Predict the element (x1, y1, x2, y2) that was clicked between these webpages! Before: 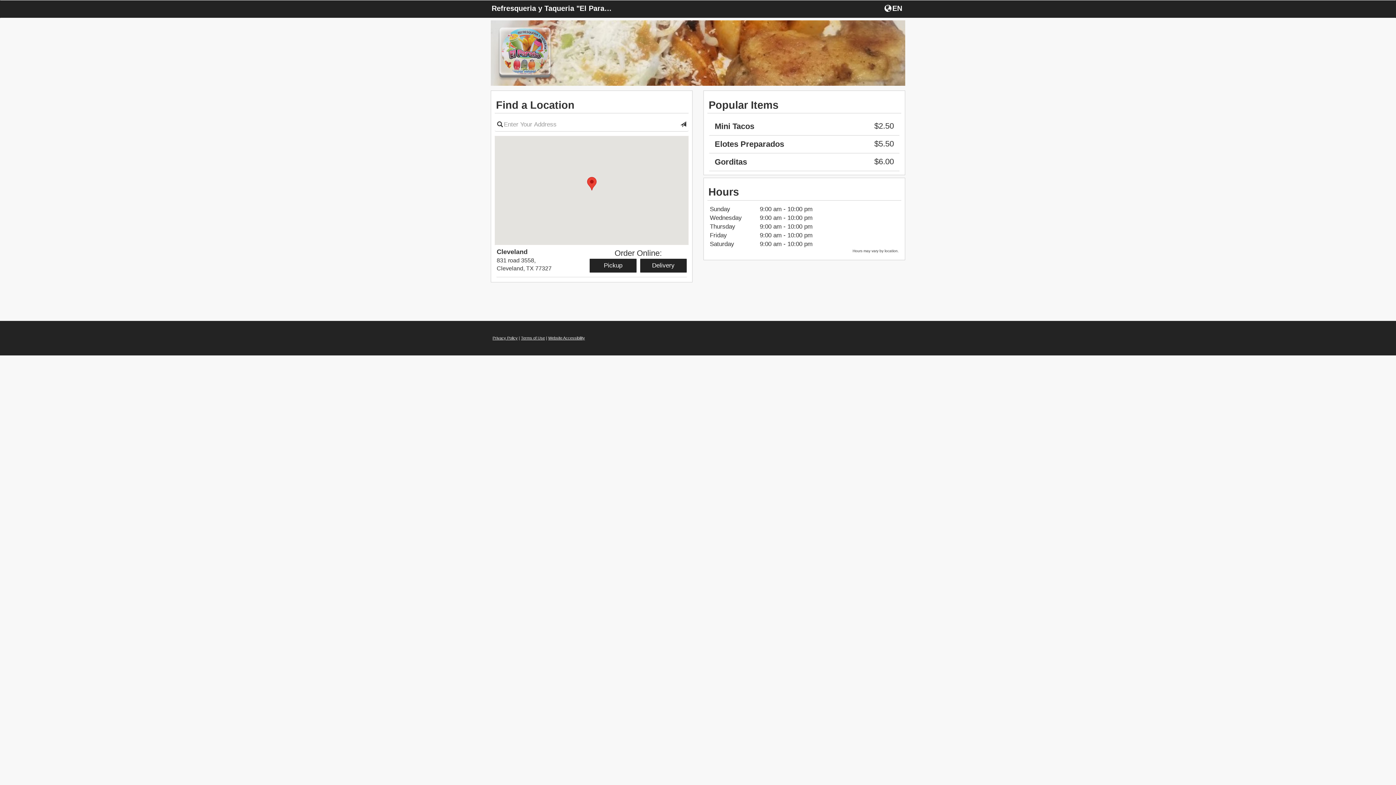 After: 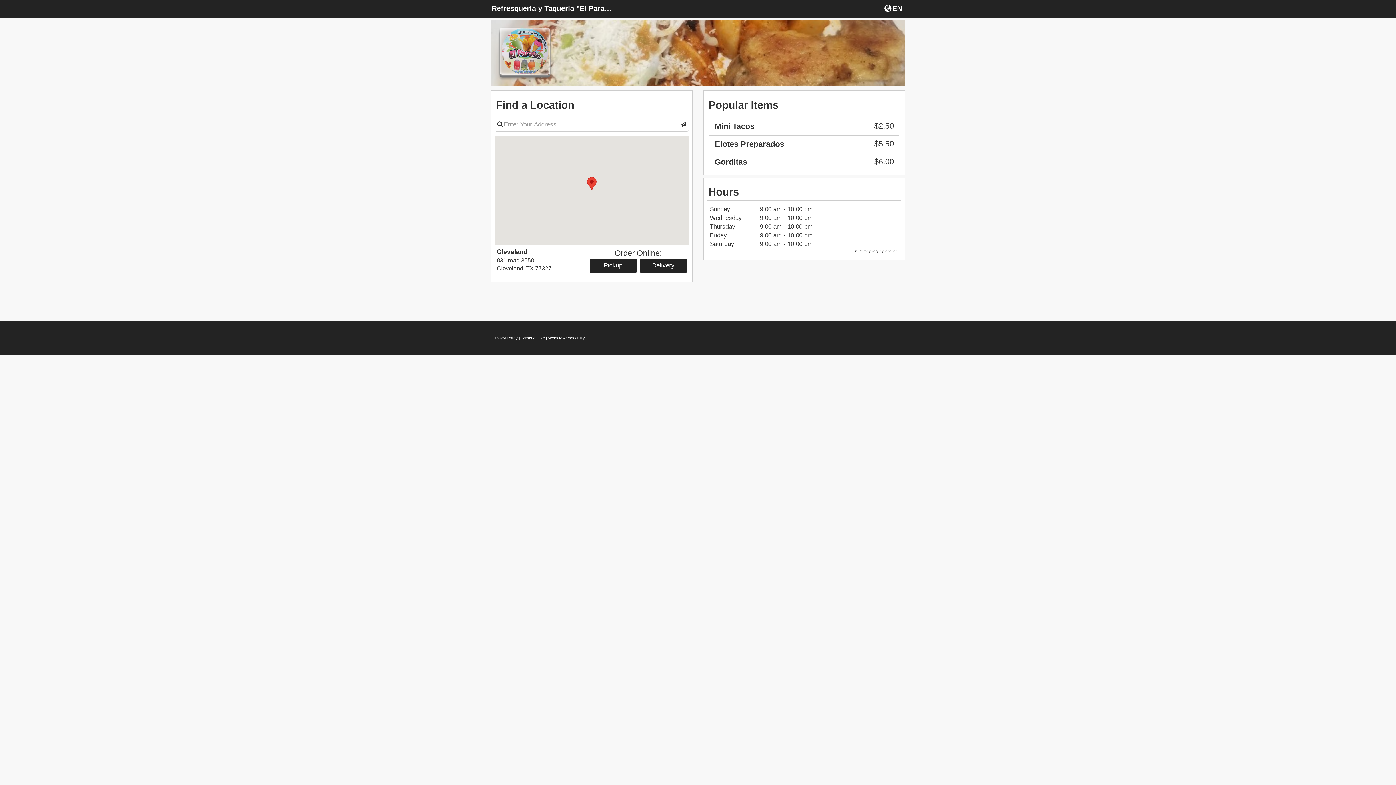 Action: label: Terms of Use bbox: (521, 336, 545, 340)